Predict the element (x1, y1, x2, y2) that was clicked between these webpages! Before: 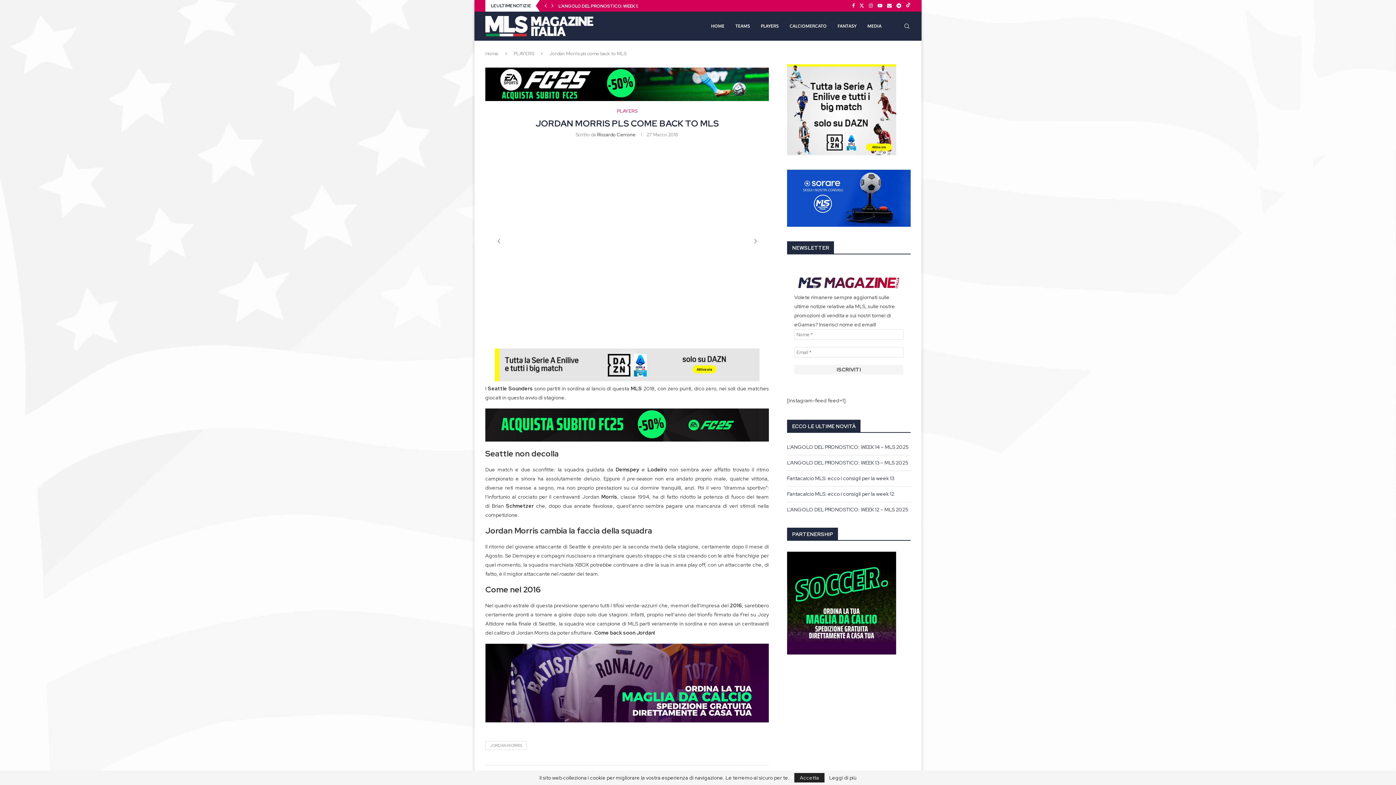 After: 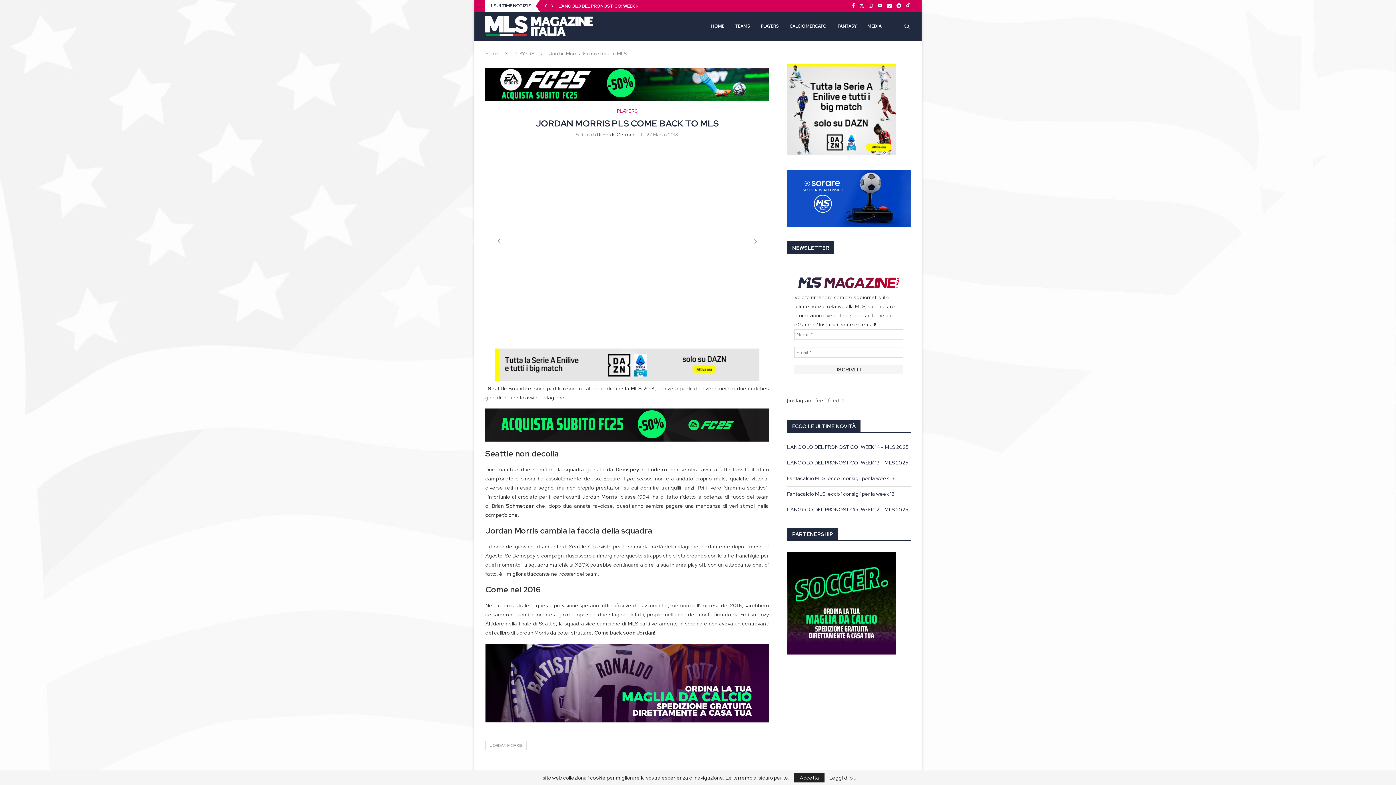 Action: bbox: (485, 644, 769, 723)